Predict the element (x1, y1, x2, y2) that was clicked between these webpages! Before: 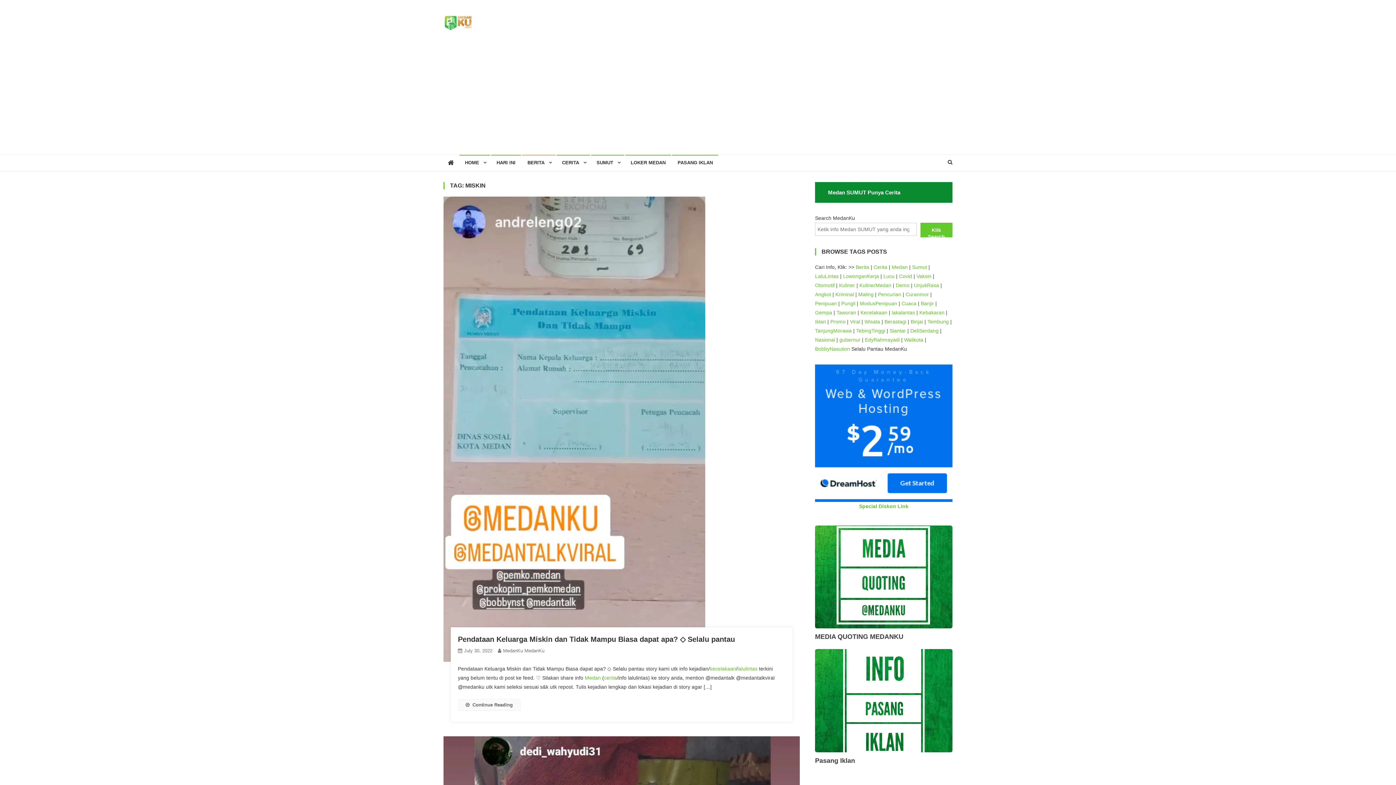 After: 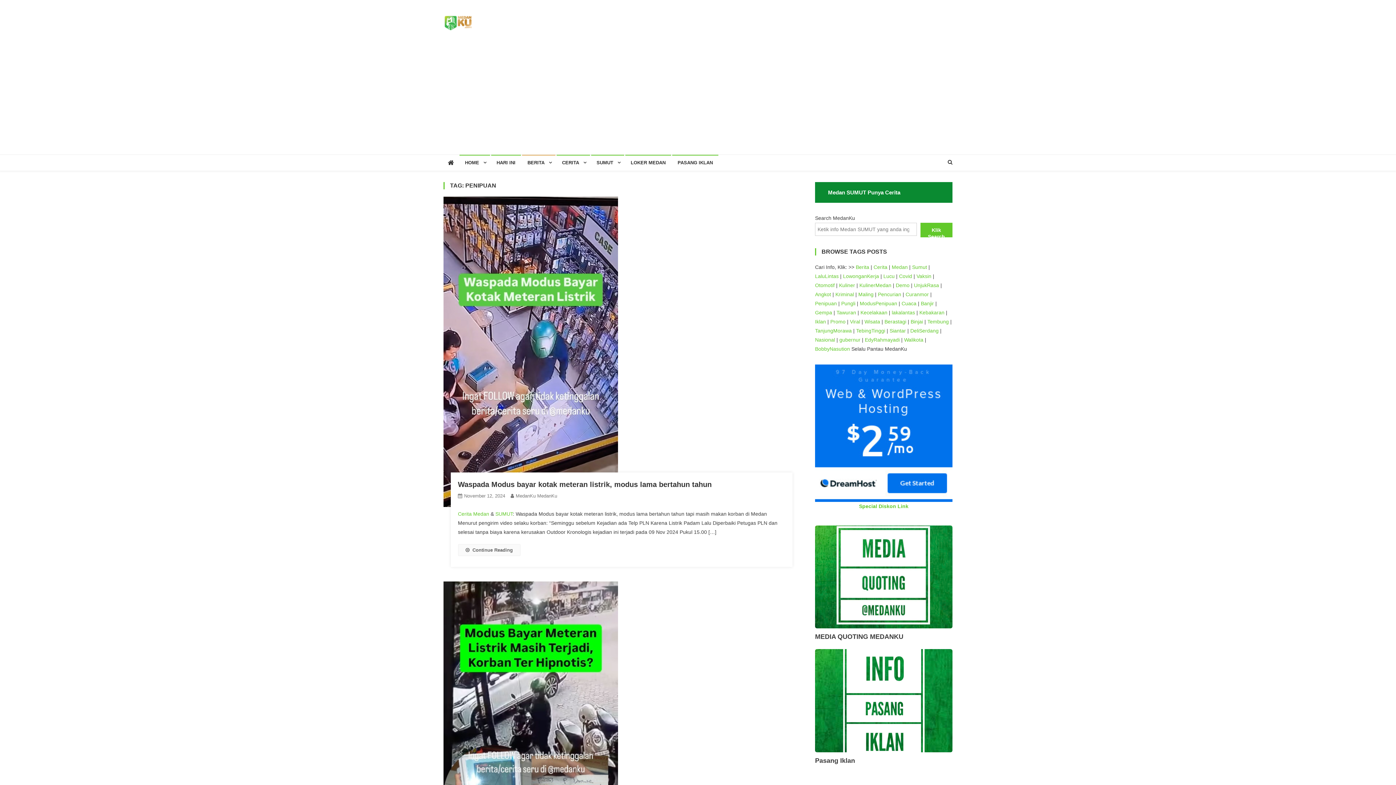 Action: label: Penipuan bbox: (815, 300, 837, 306)